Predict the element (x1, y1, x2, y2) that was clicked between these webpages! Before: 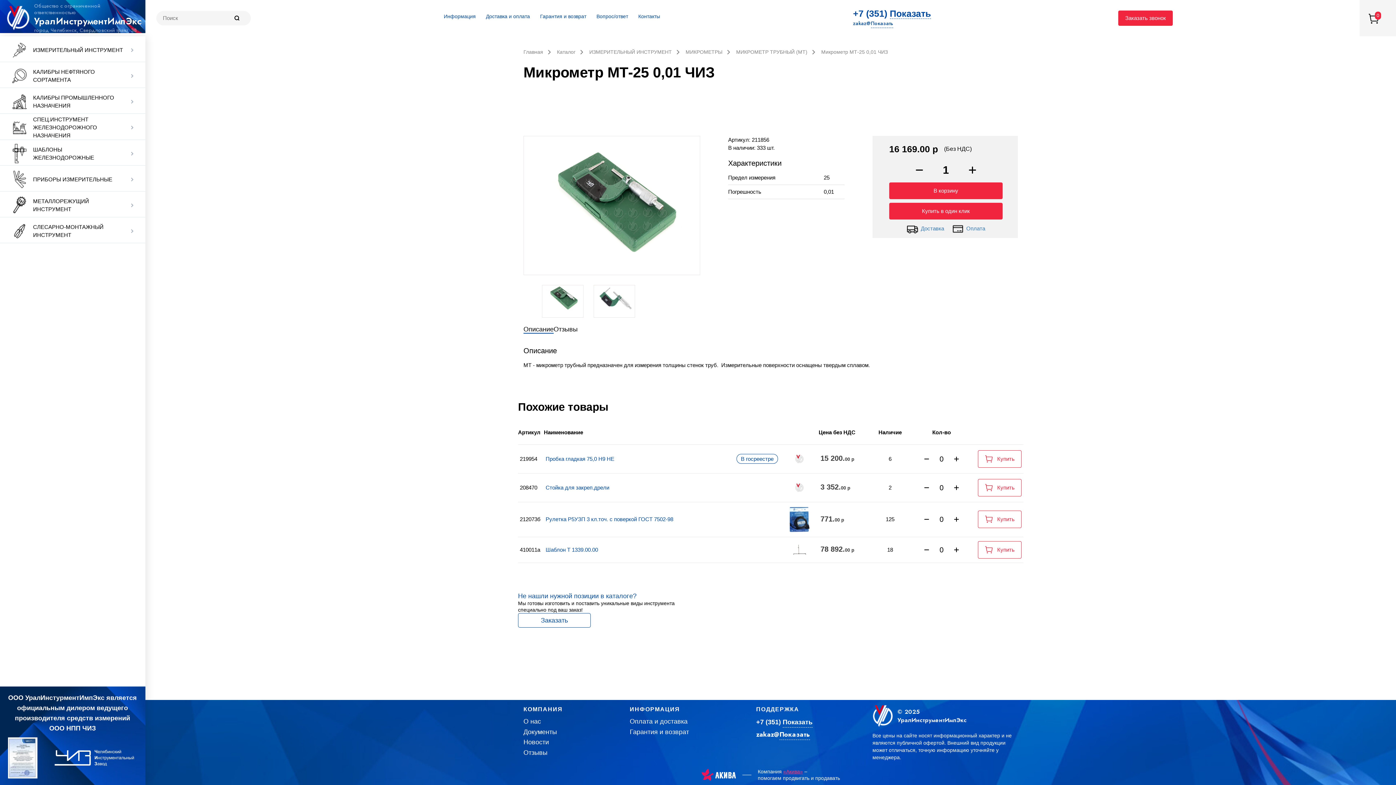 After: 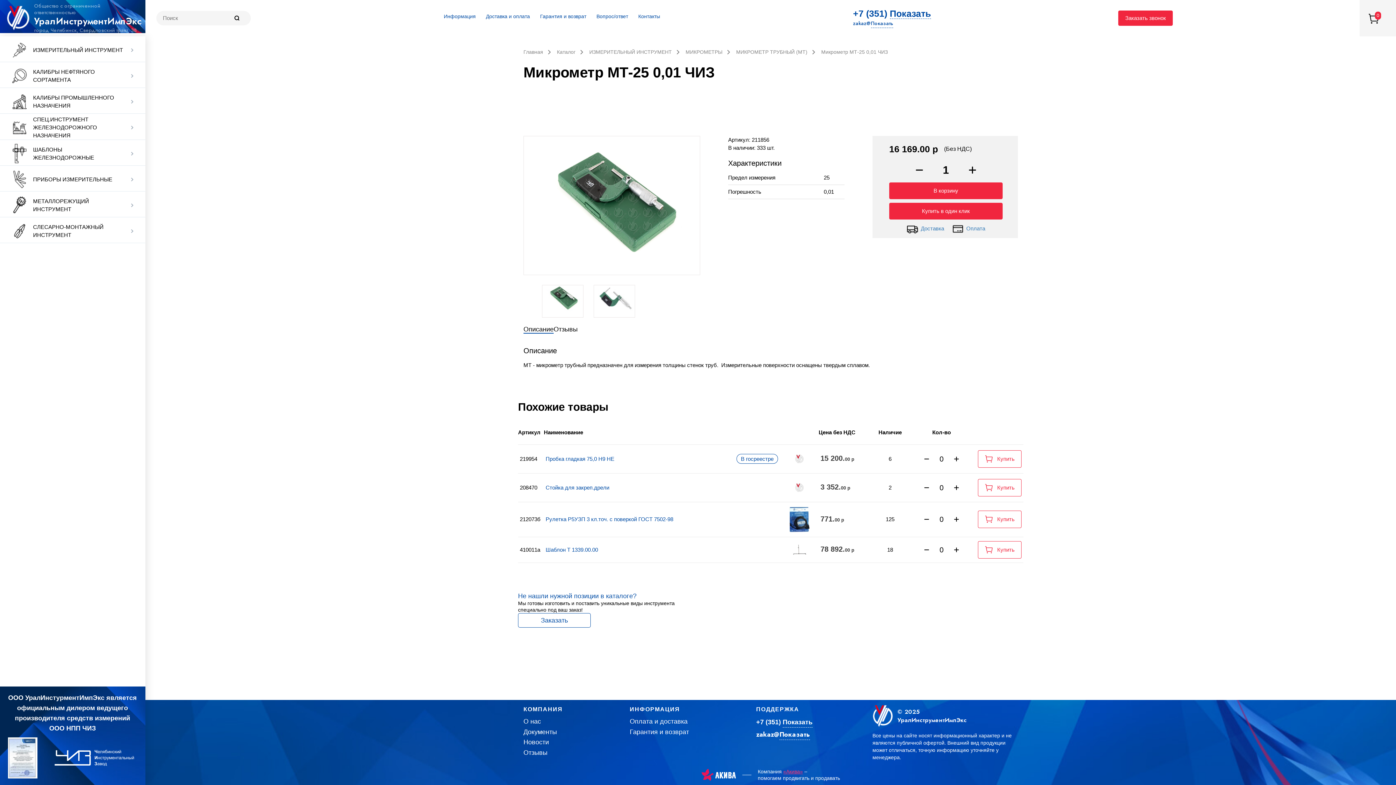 Action: bbox: (701, 768, 840, 781) label: Компания «Акива» –
помогаем продвигать и продавать